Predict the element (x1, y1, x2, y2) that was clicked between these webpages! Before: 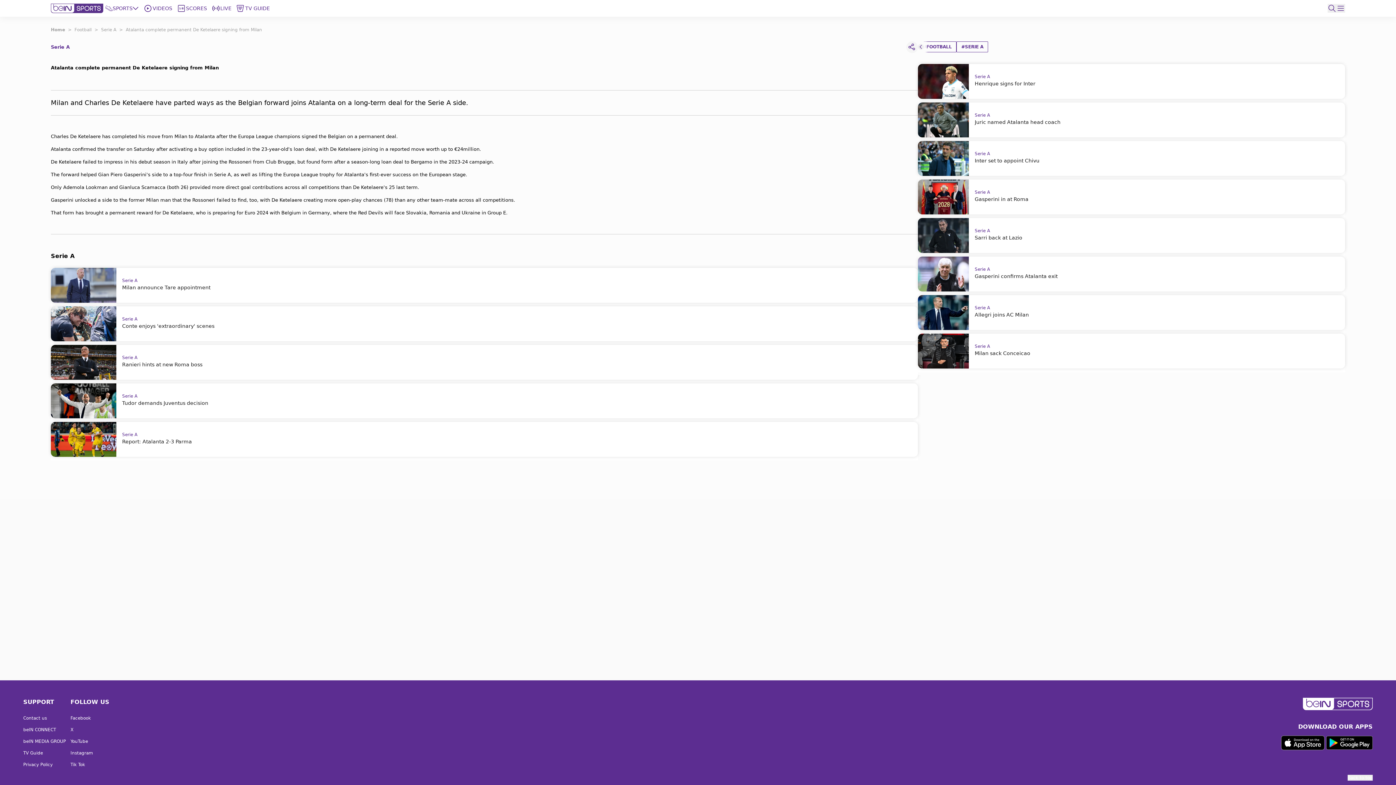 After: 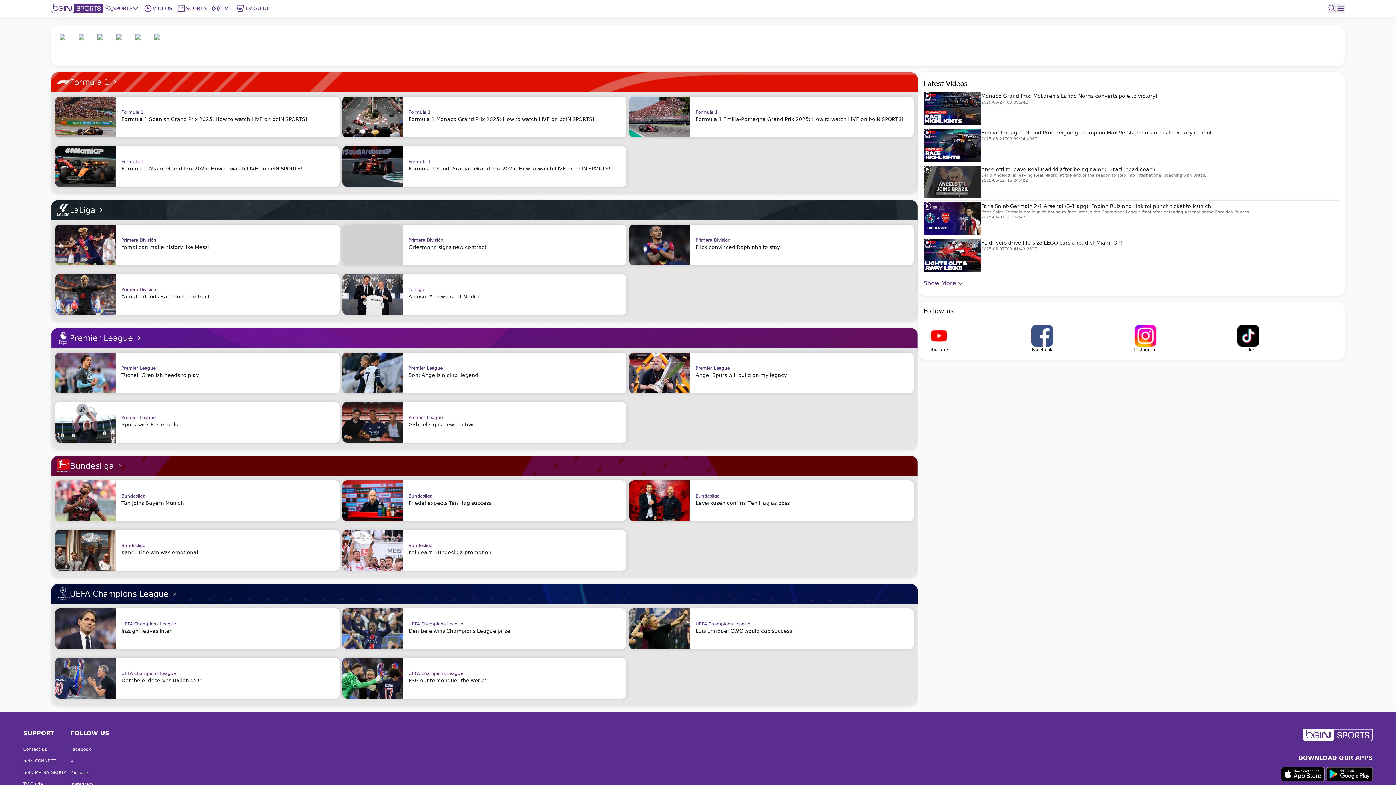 Action: bbox: (1303, 698, 1373, 709)